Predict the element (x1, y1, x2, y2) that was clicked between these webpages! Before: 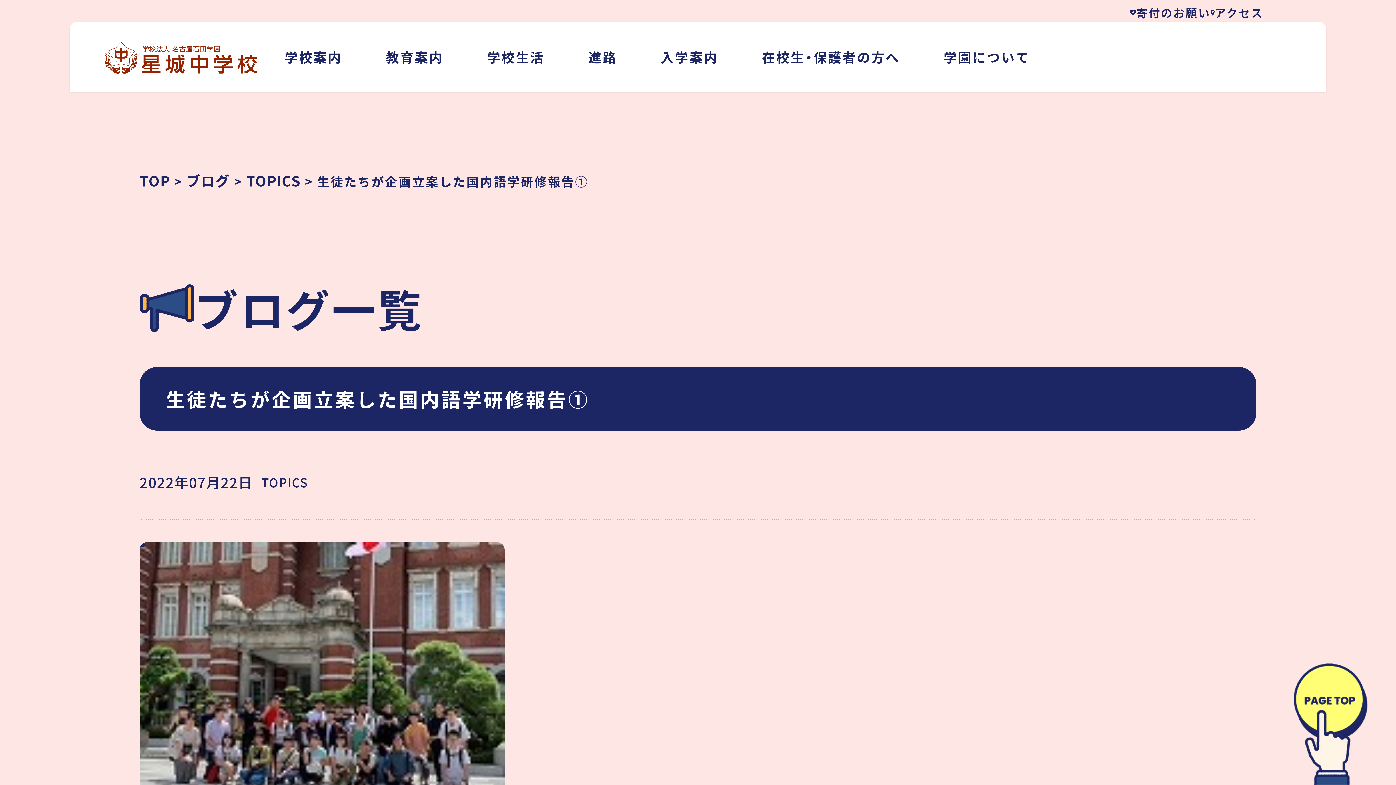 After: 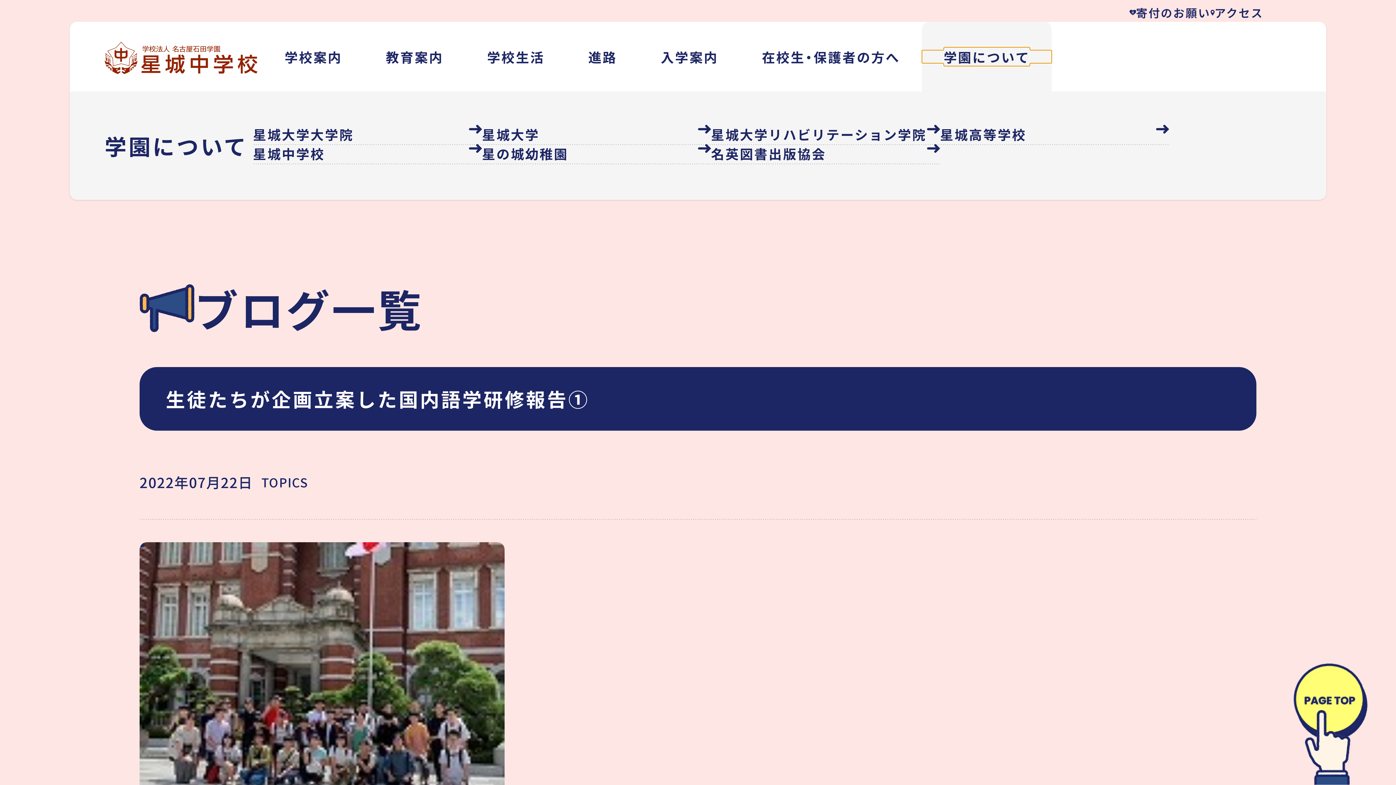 Action: label: 学園について bbox: (922, 50, 1052, 63)